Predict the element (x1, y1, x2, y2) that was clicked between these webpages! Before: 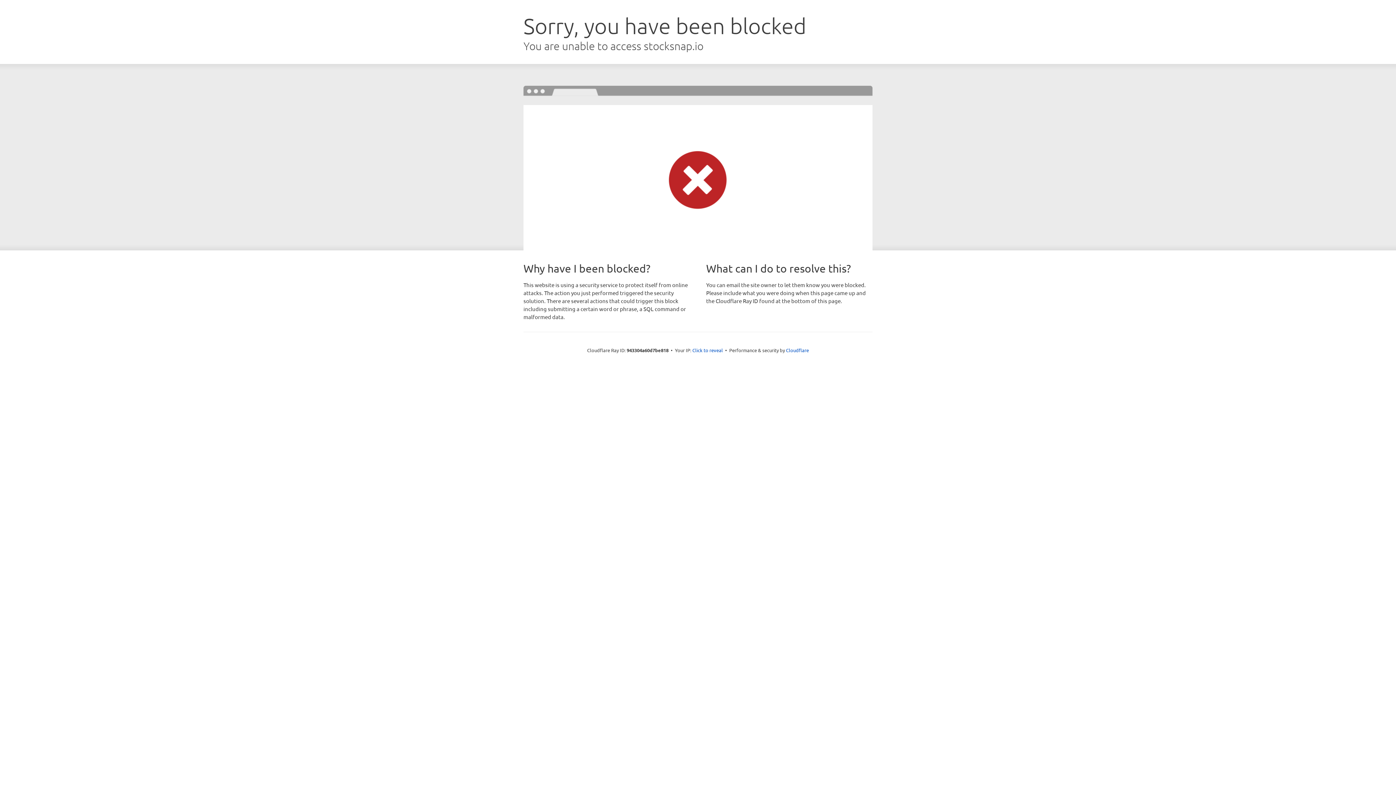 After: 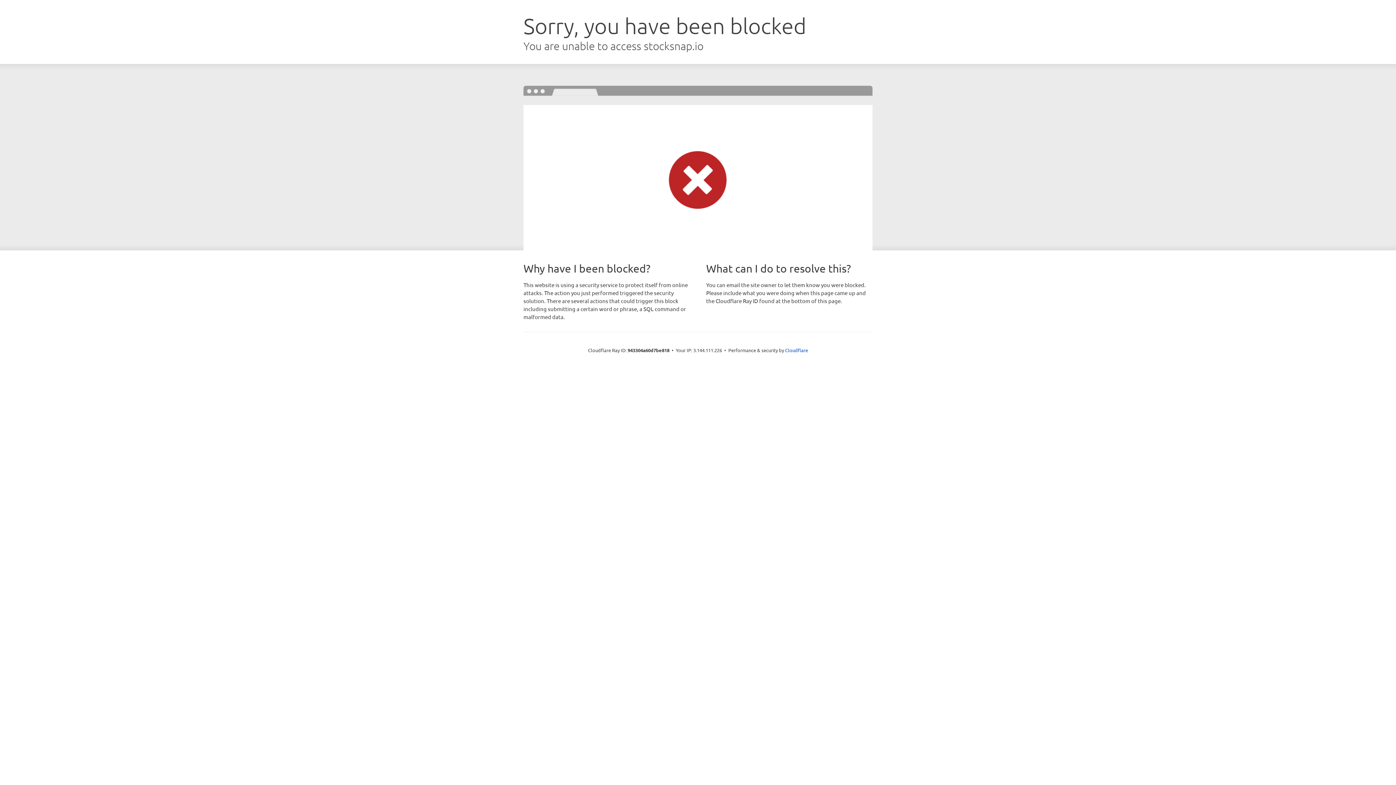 Action: bbox: (692, 346, 723, 353) label: Click to reveal